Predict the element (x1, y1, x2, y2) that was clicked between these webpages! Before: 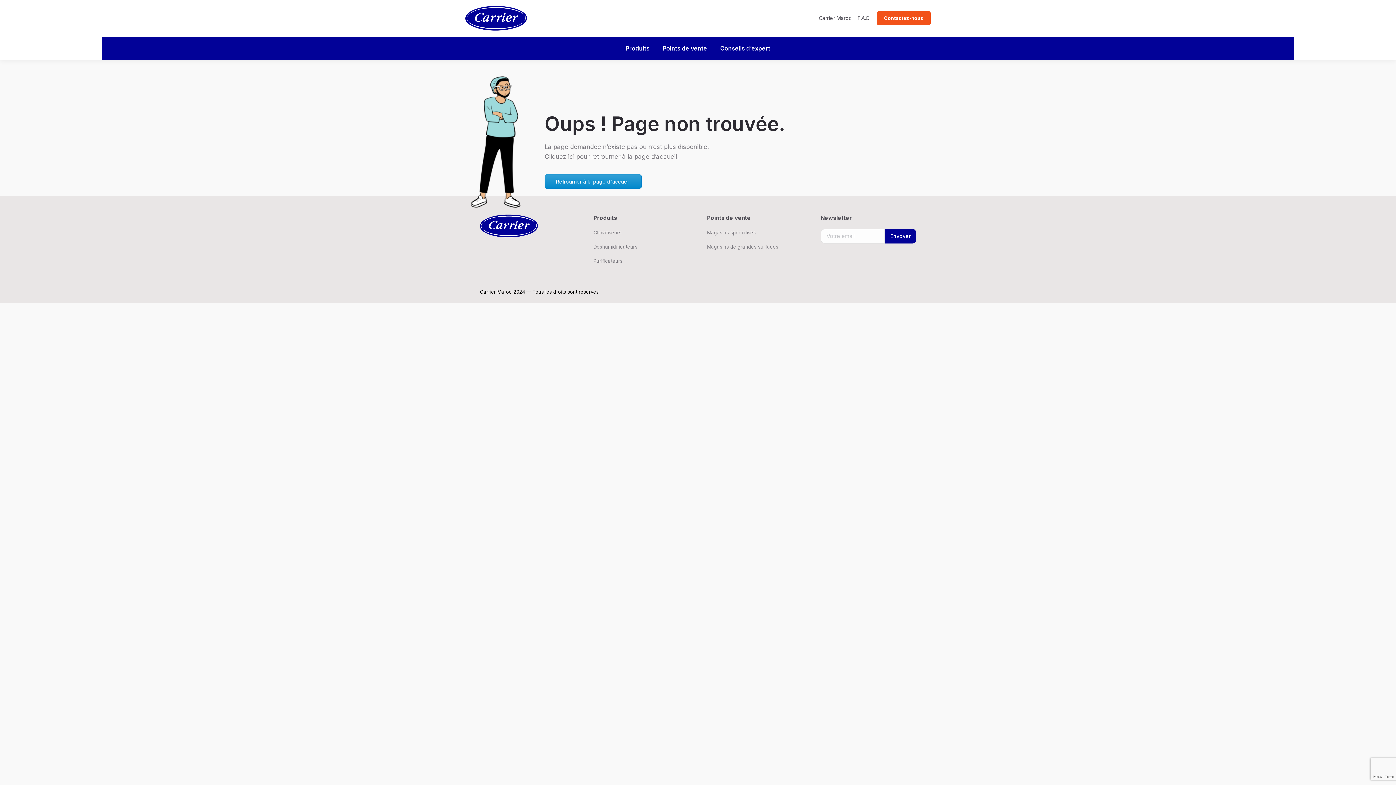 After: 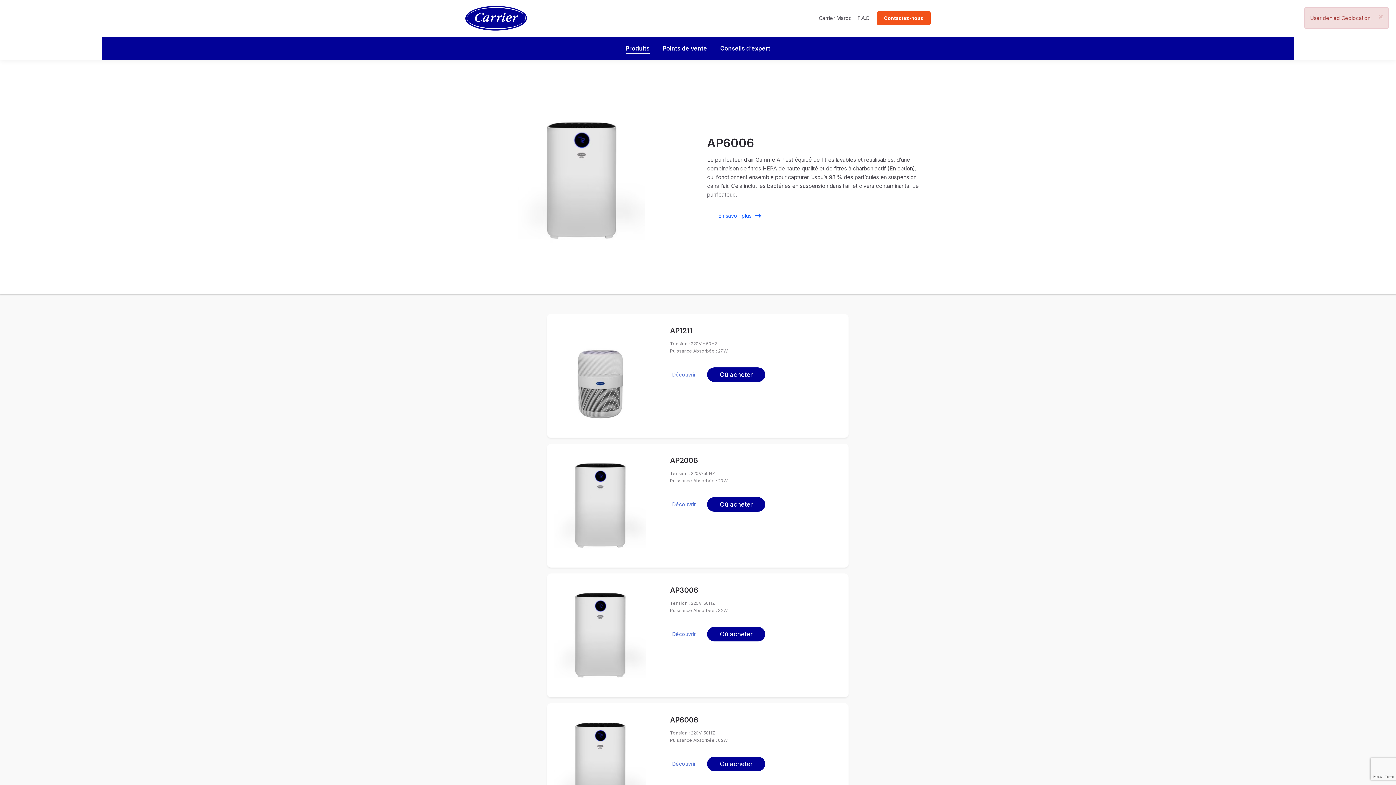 Action: bbox: (593, 258, 622, 264) label: Purificateurs